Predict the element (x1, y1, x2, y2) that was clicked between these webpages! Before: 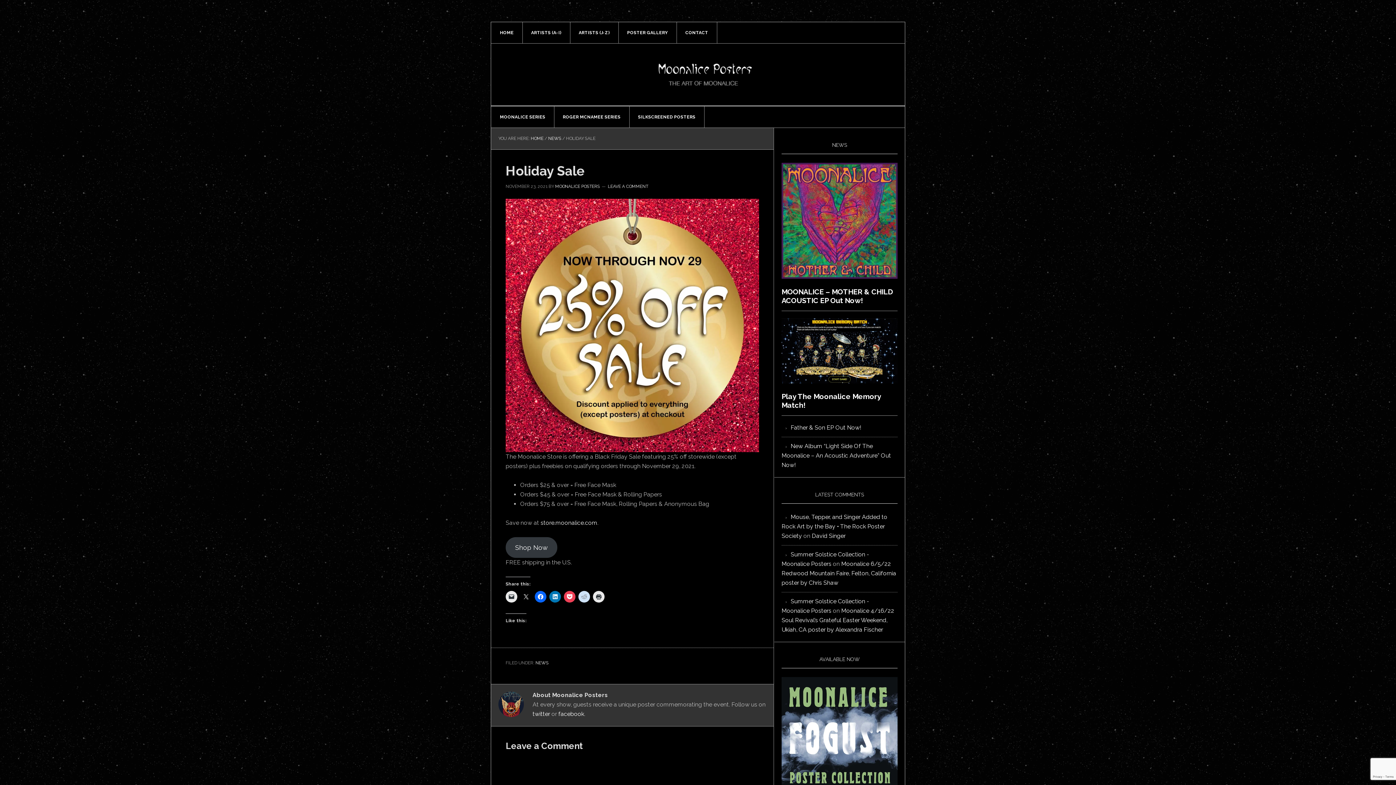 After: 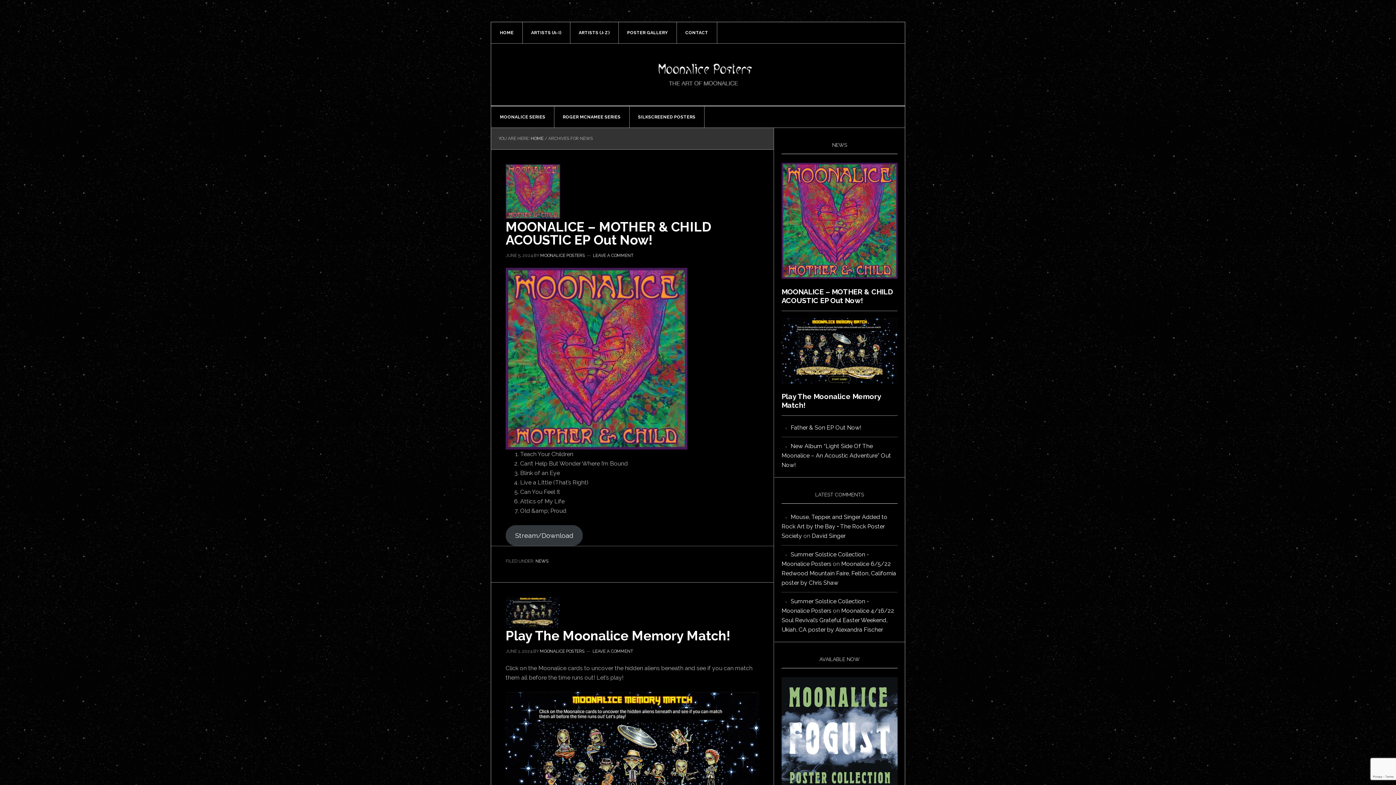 Action: bbox: (548, 136, 561, 141) label: NEWS